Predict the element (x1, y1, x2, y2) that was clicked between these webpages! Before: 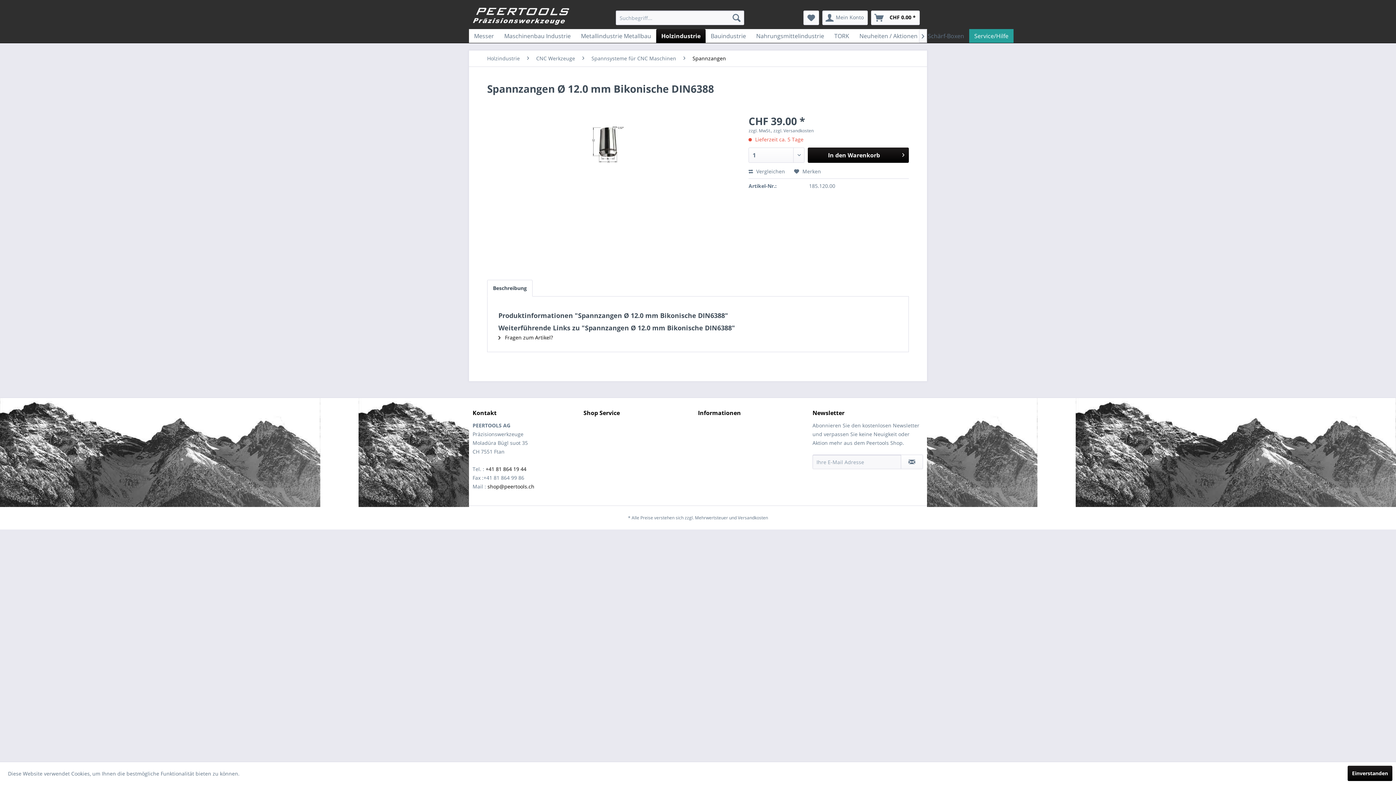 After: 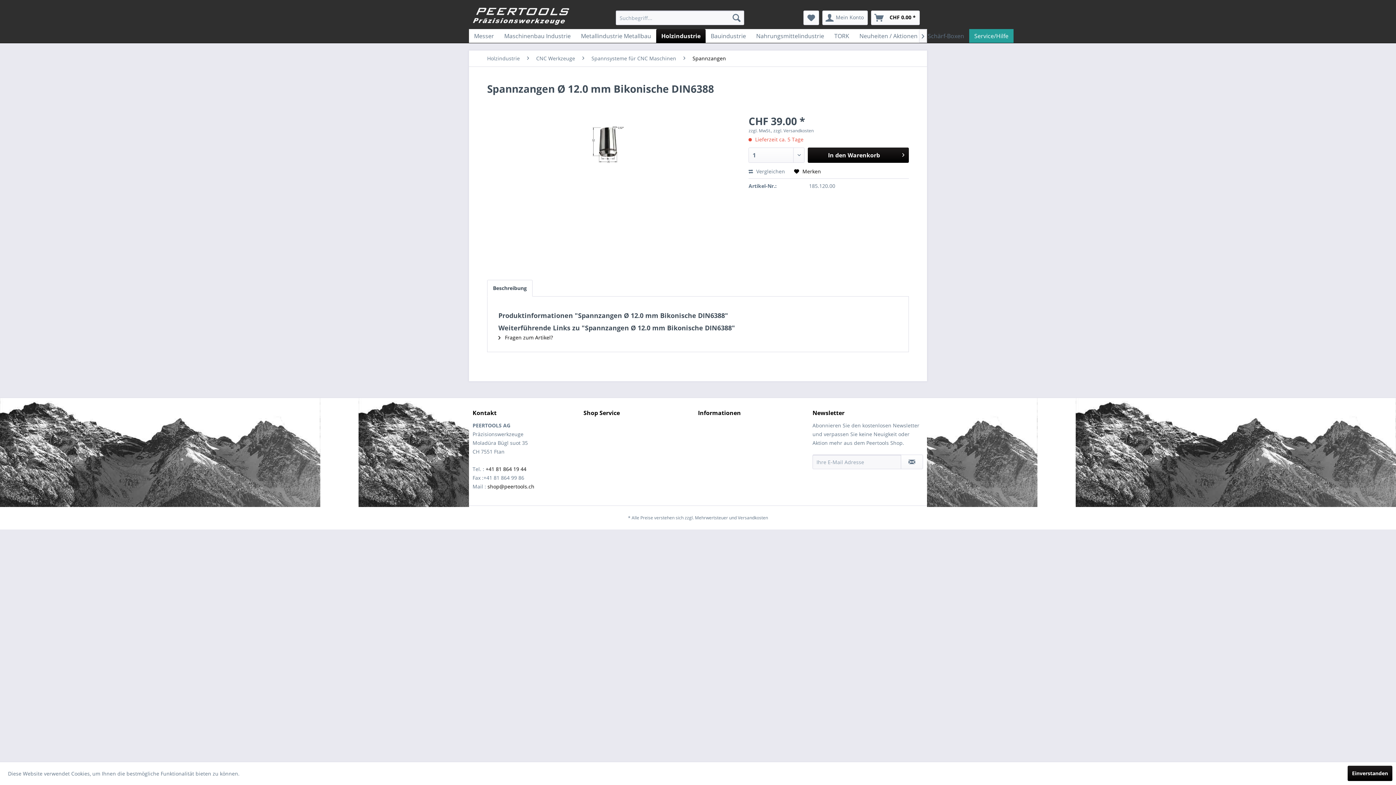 Action: label:  Merken bbox: (794, 168, 821, 174)